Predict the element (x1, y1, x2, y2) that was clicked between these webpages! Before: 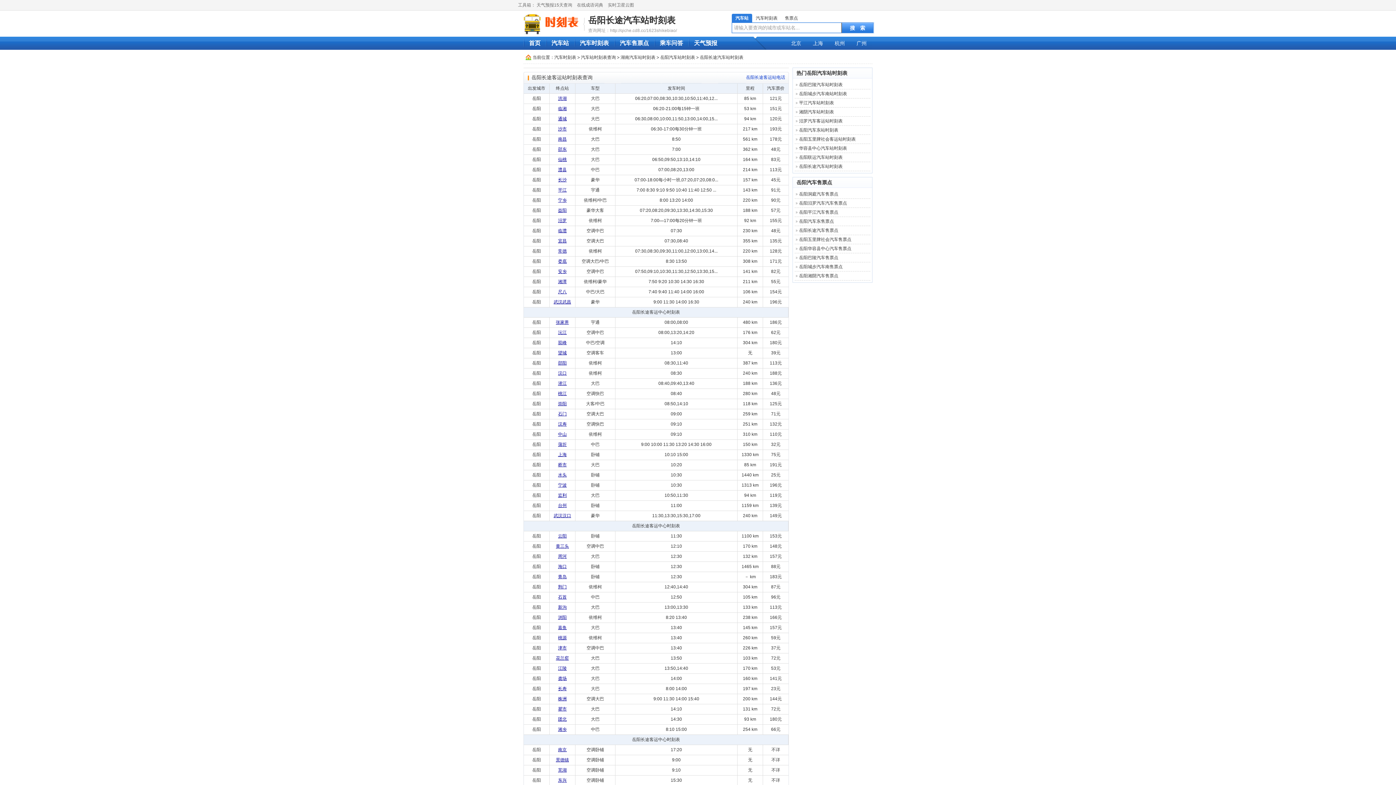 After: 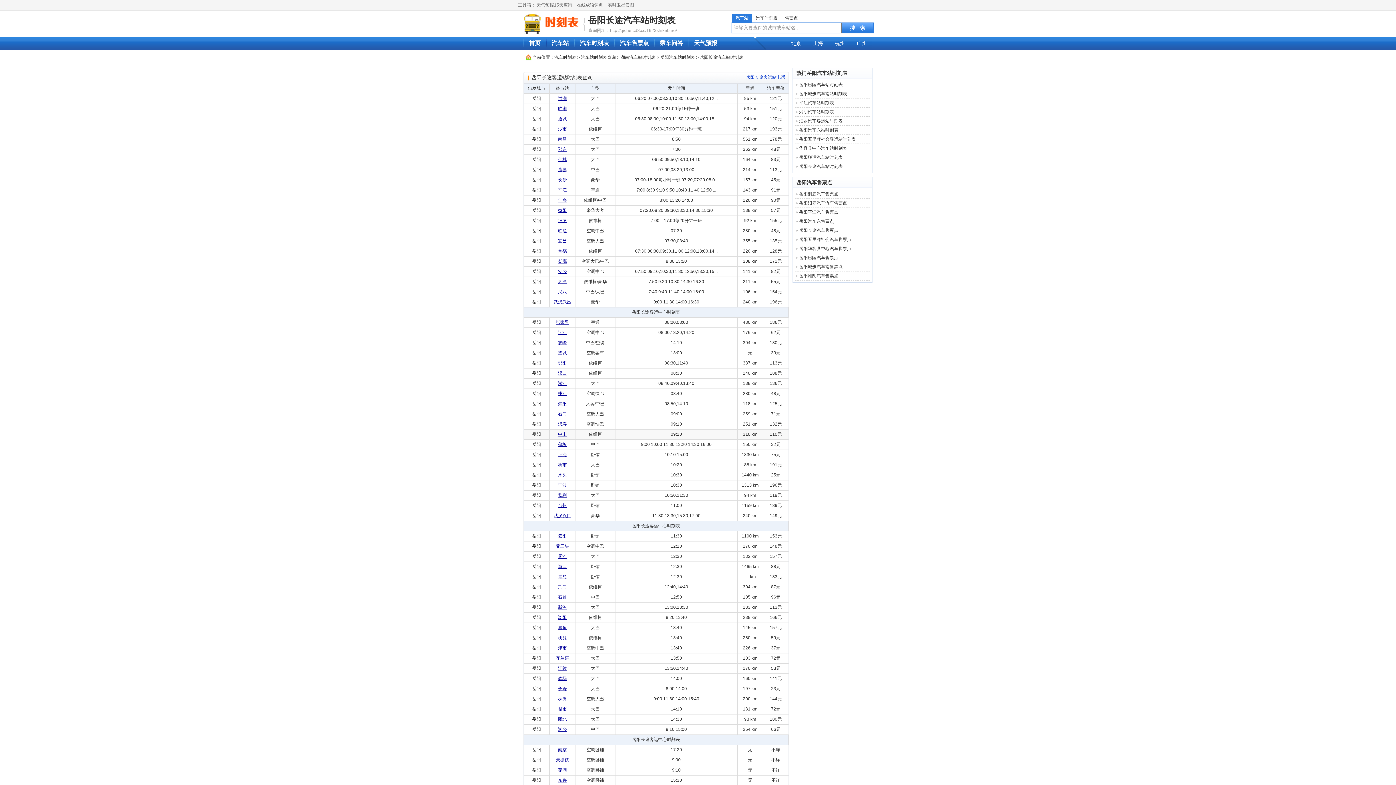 Action: label: 中山 bbox: (558, 432, 566, 437)